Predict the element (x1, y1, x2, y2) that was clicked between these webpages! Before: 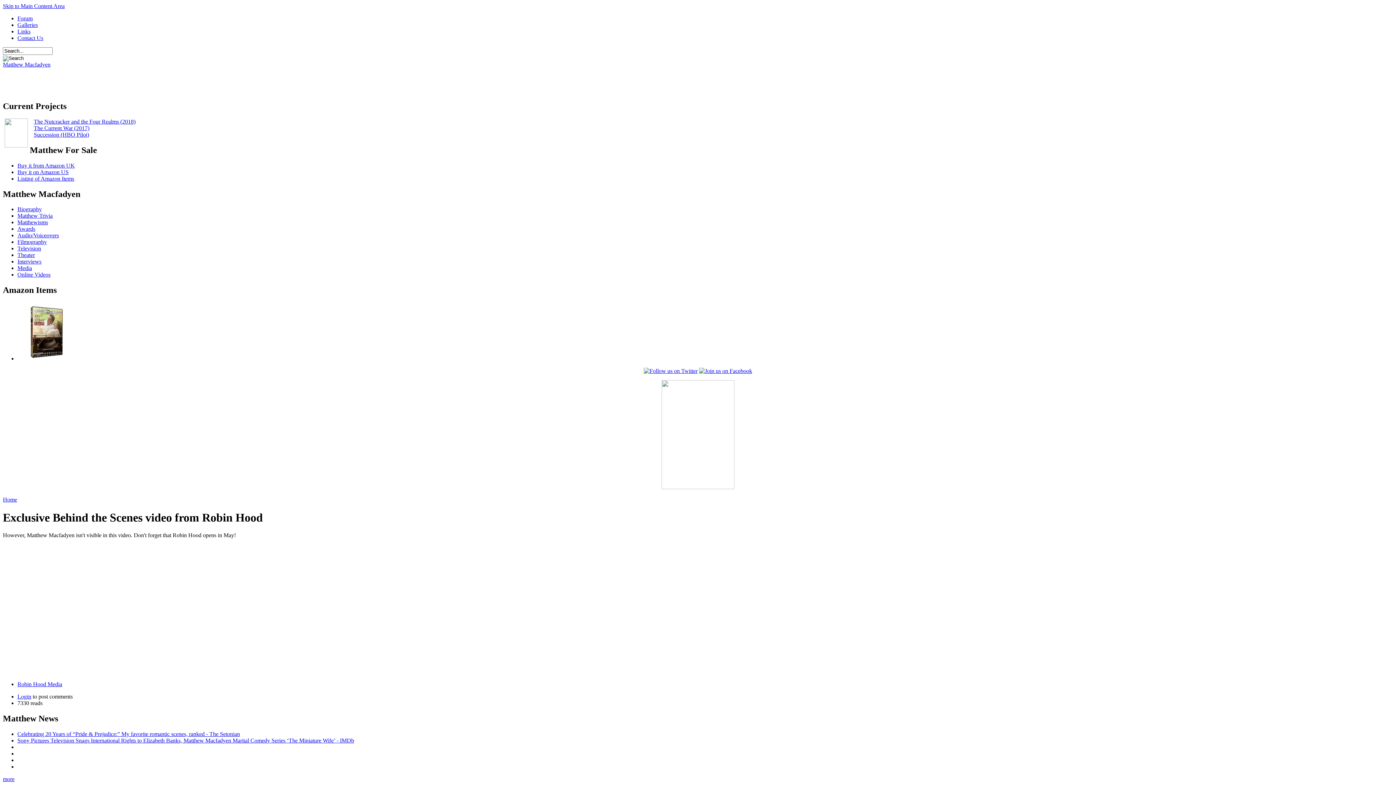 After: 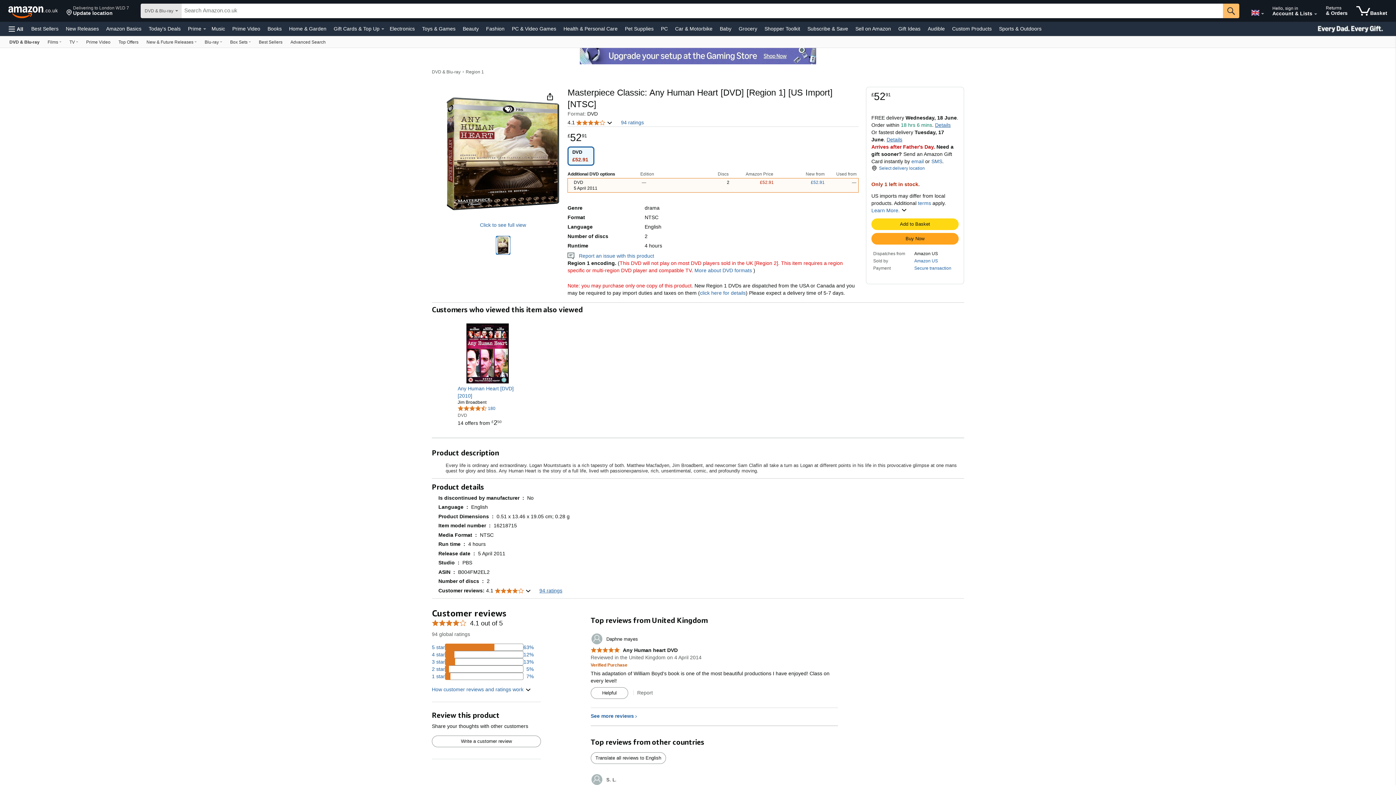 Action: bbox: (17, 355, 75, 361)